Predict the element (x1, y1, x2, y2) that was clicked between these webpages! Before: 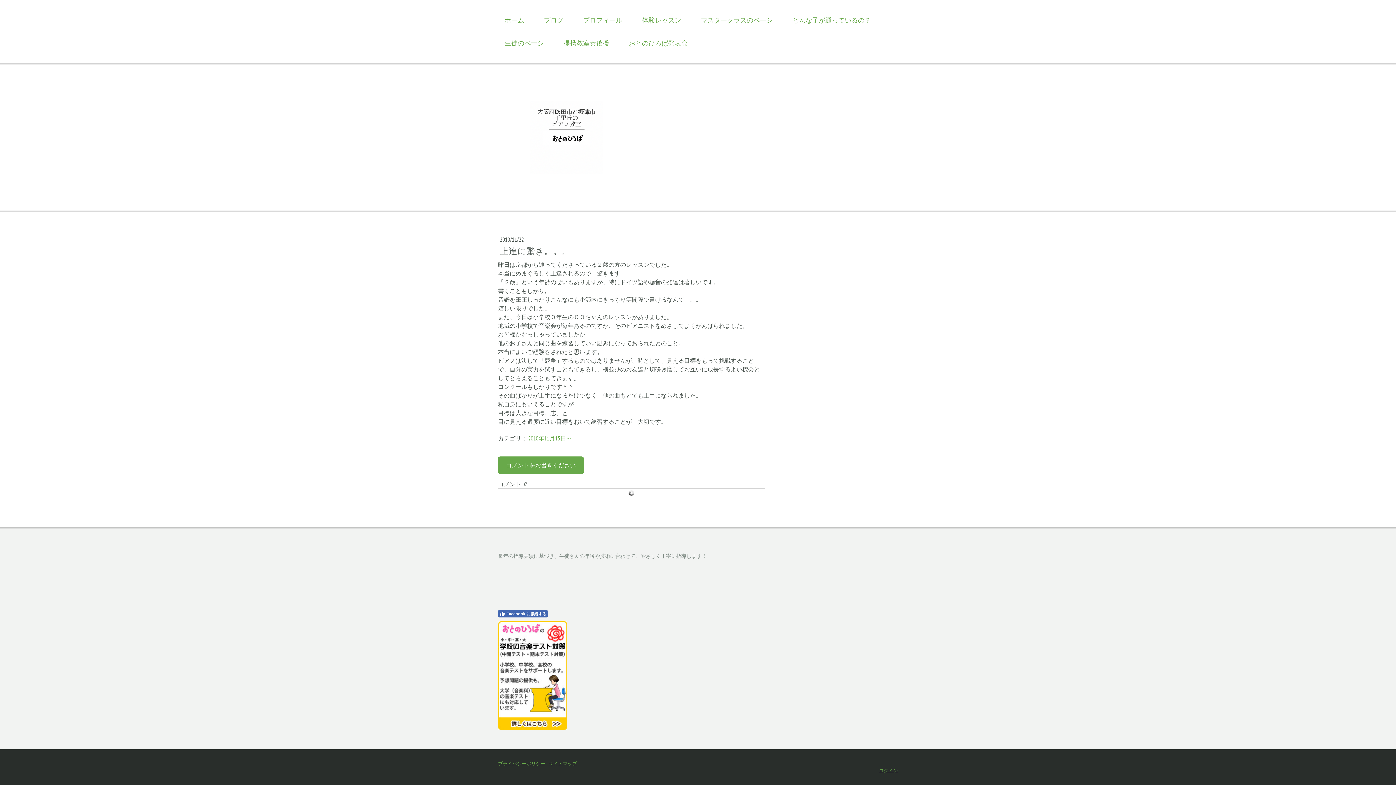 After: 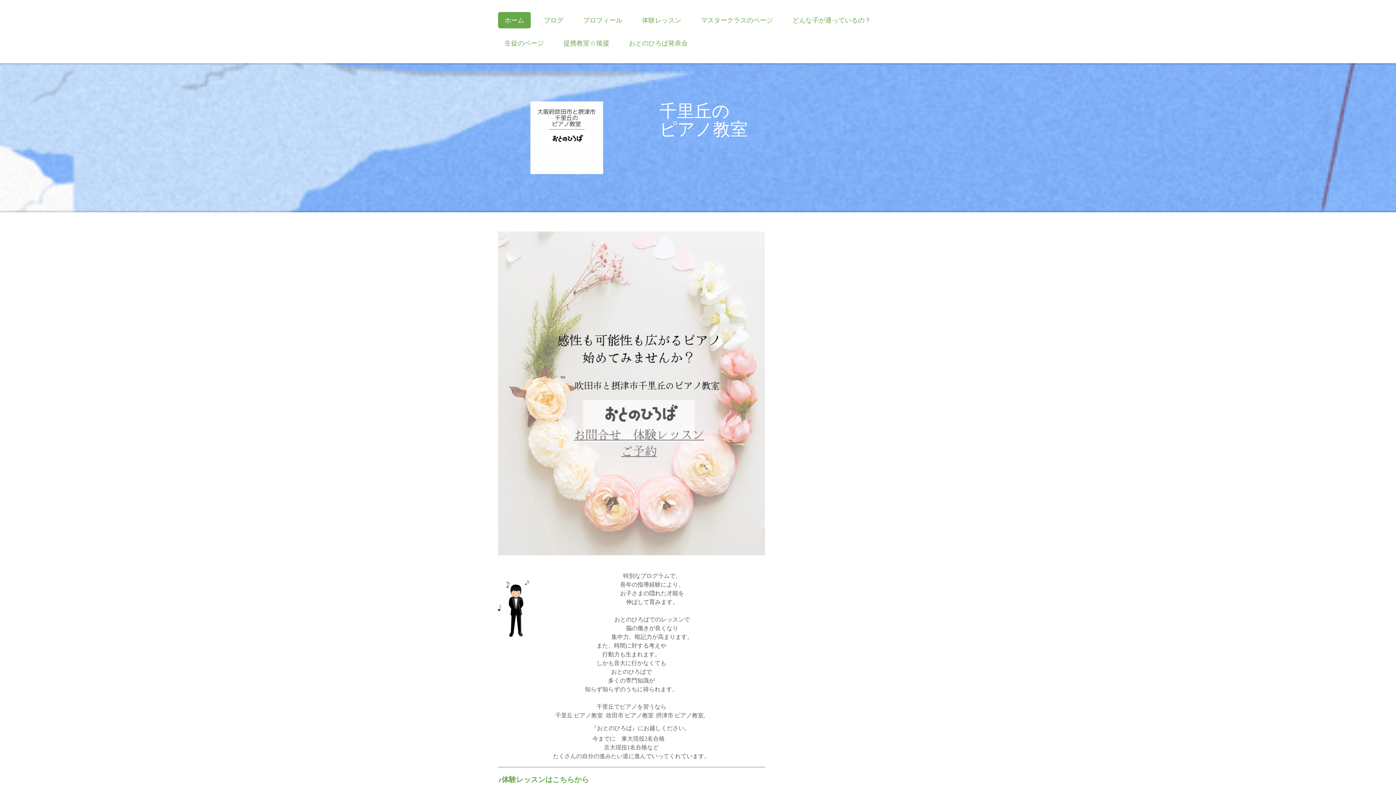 Action: label: 千里丘の
ピアノ教室 bbox: (659, 101, 898, 137)